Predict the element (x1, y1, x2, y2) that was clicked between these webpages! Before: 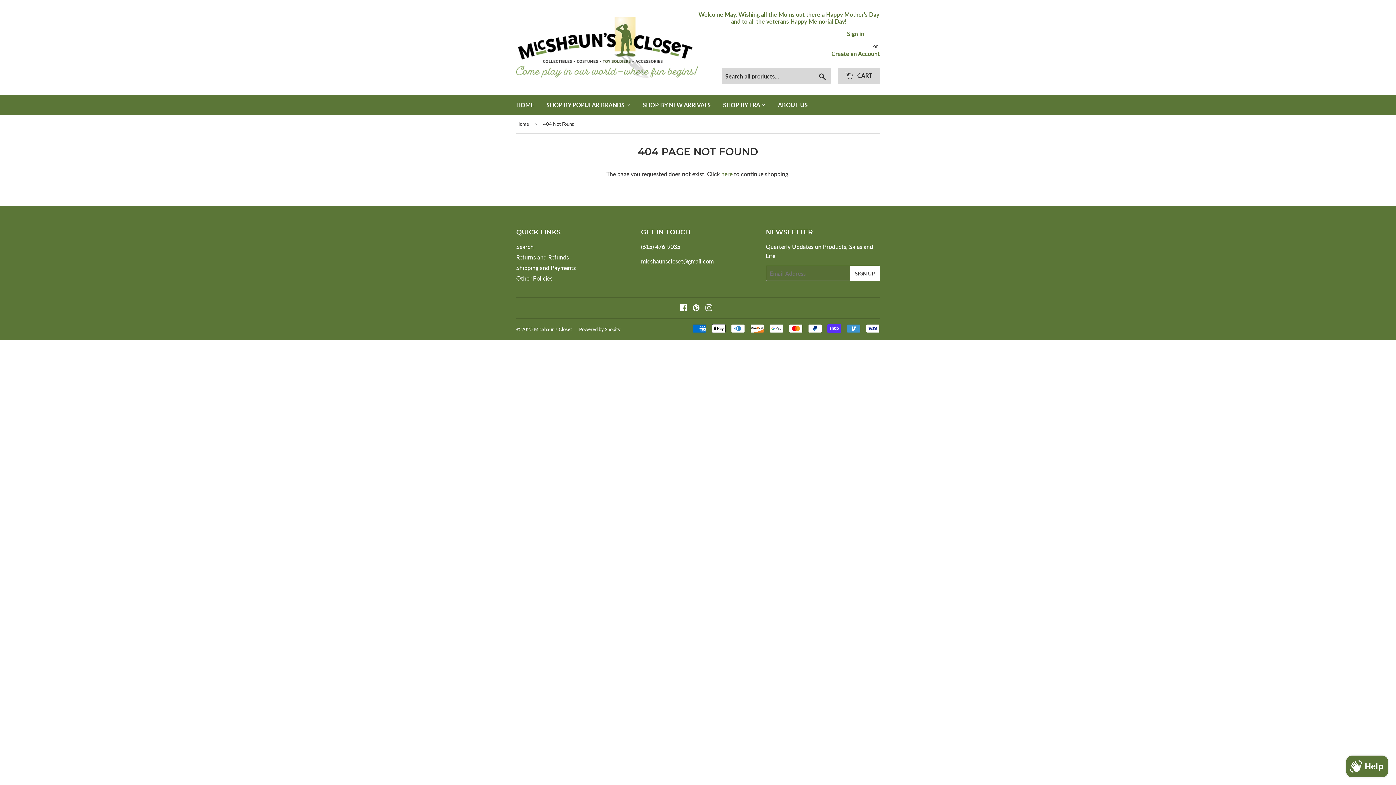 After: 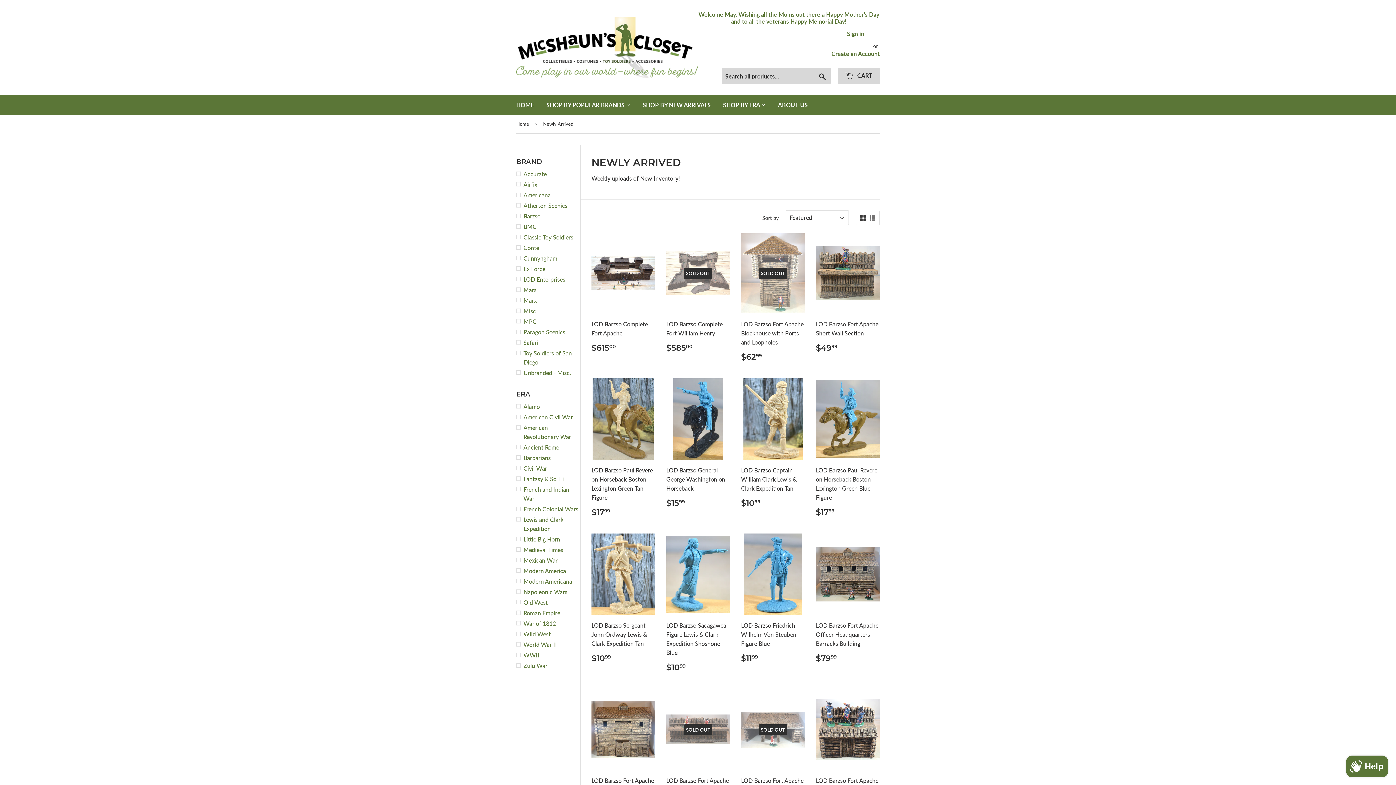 Action: label: SHOP BY NEW ARRIVALS bbox: (637, 94, 716, 114)